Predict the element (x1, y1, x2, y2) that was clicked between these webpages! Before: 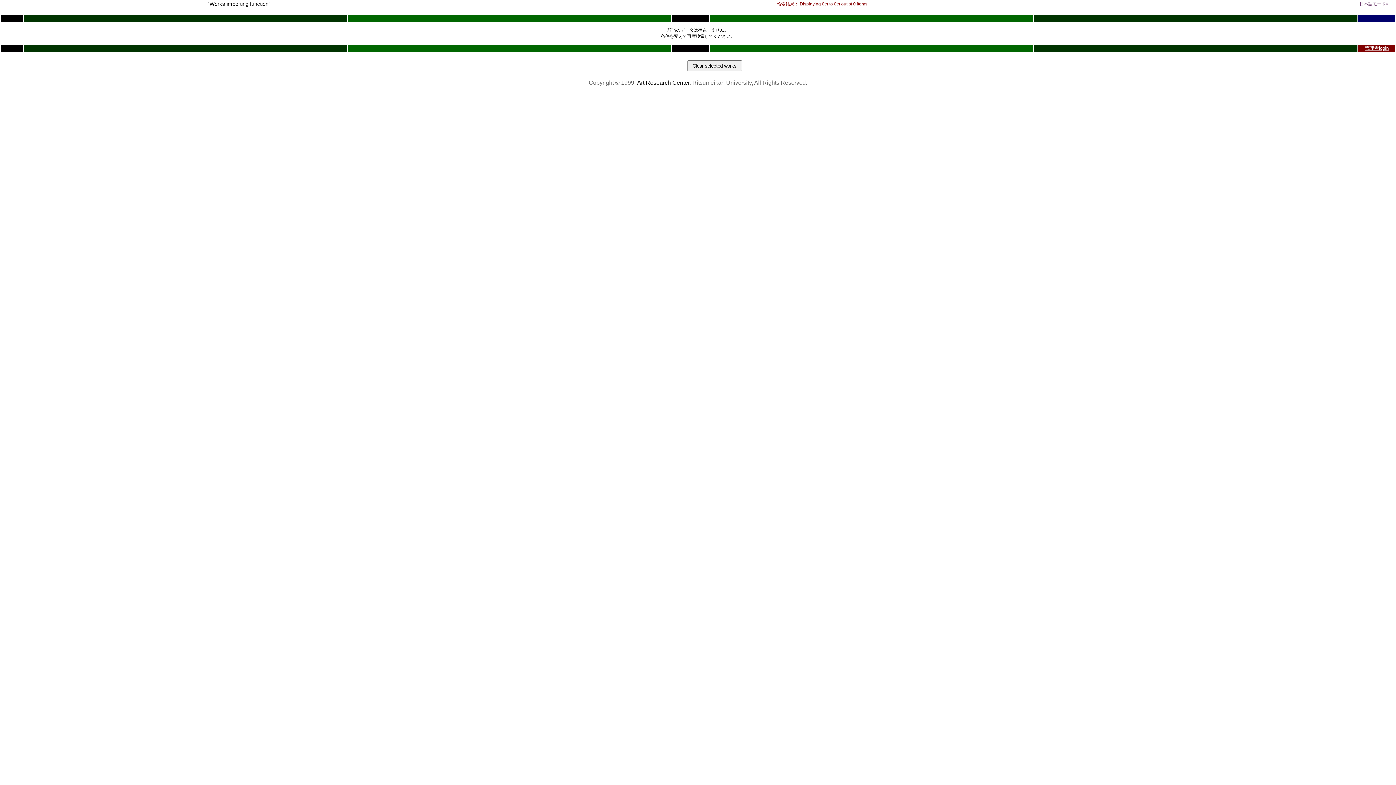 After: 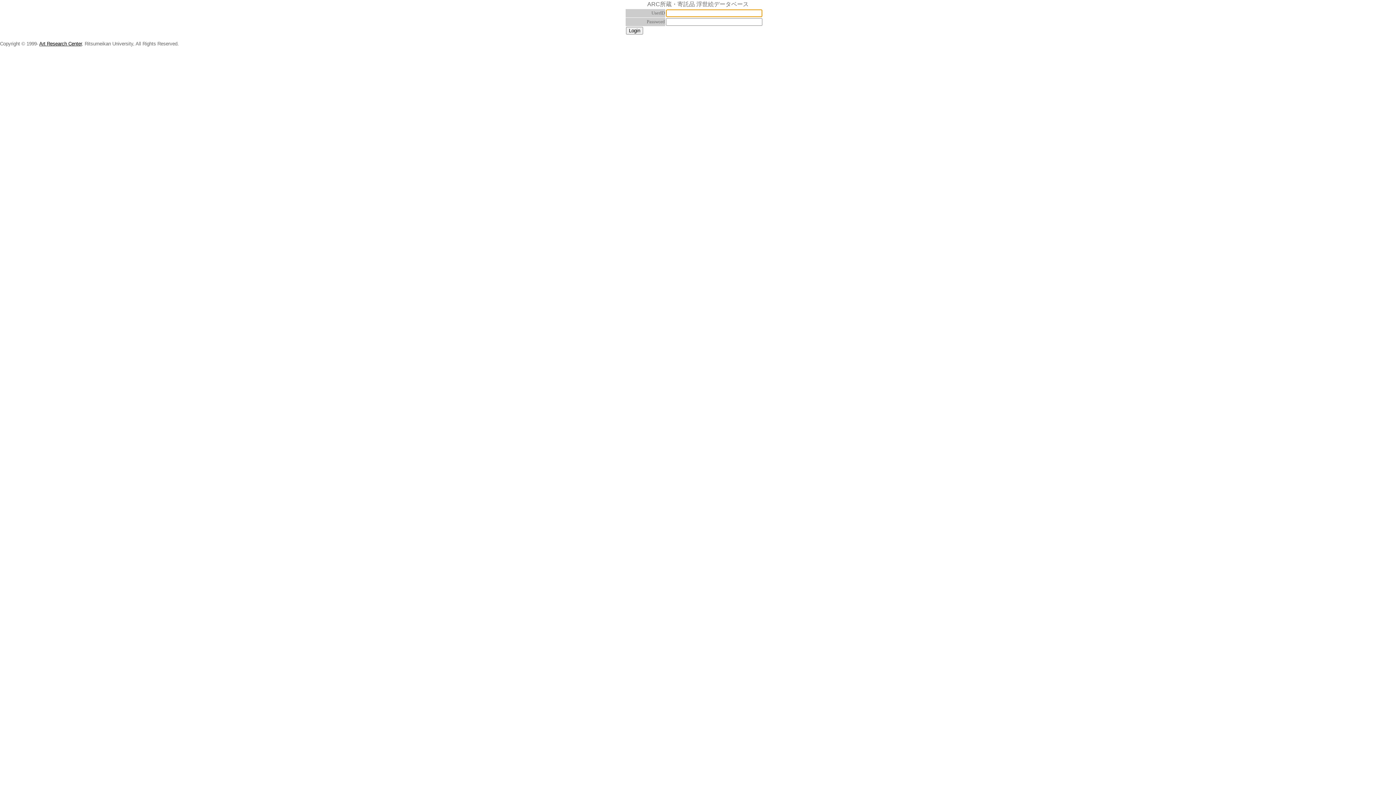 Action: label: 管理者login bbox: (1365, 44, 1389, 50)